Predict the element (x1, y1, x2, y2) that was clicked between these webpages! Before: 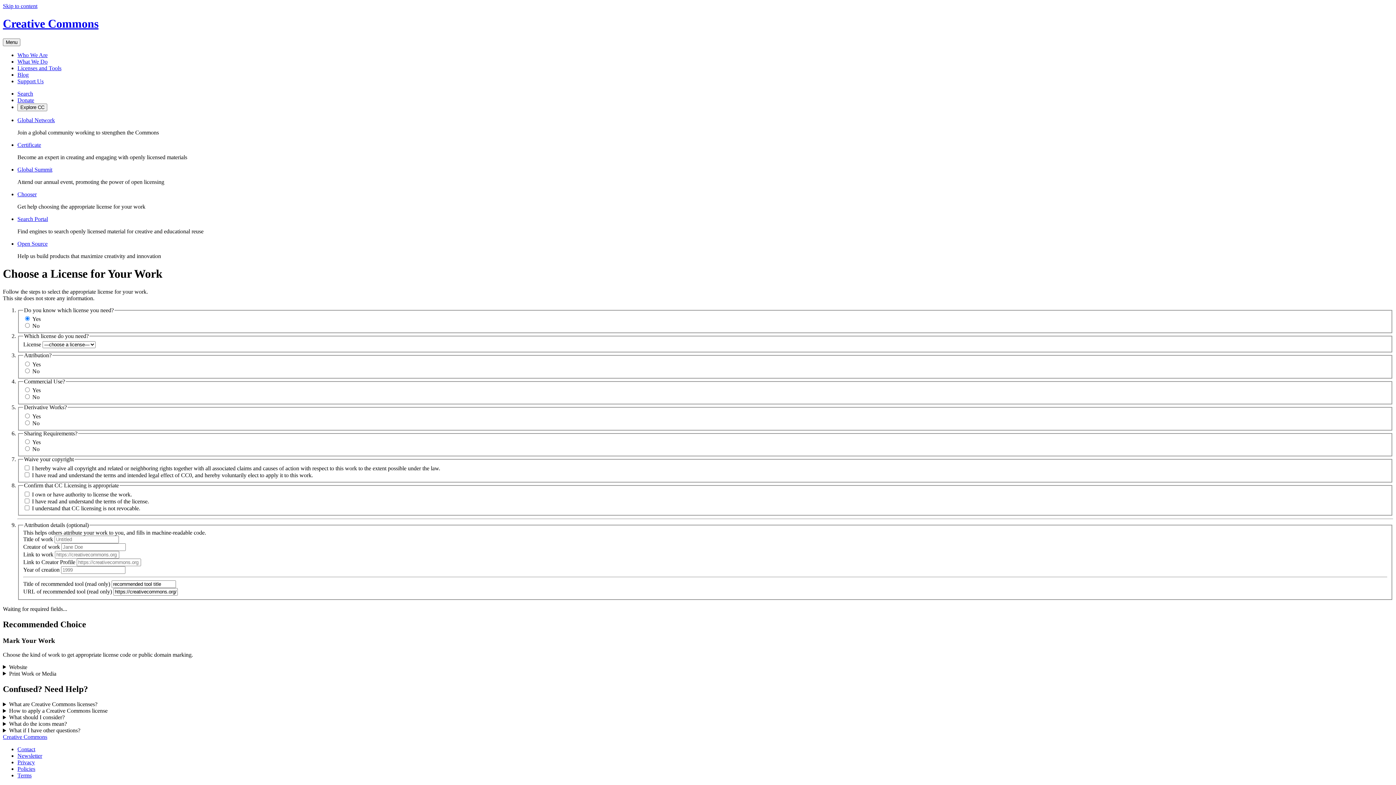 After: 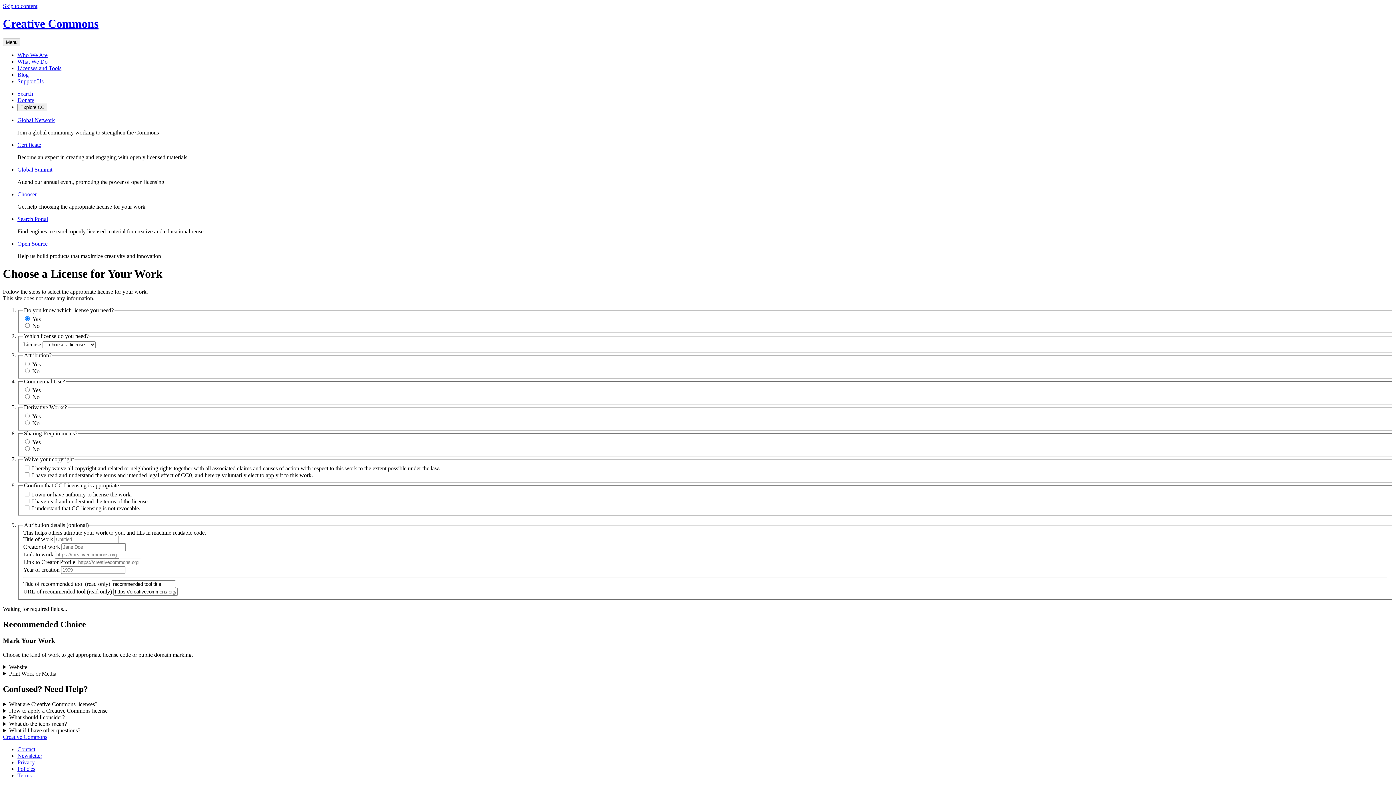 Action: label: Global Network bbox: (17, 117, 54, 123)